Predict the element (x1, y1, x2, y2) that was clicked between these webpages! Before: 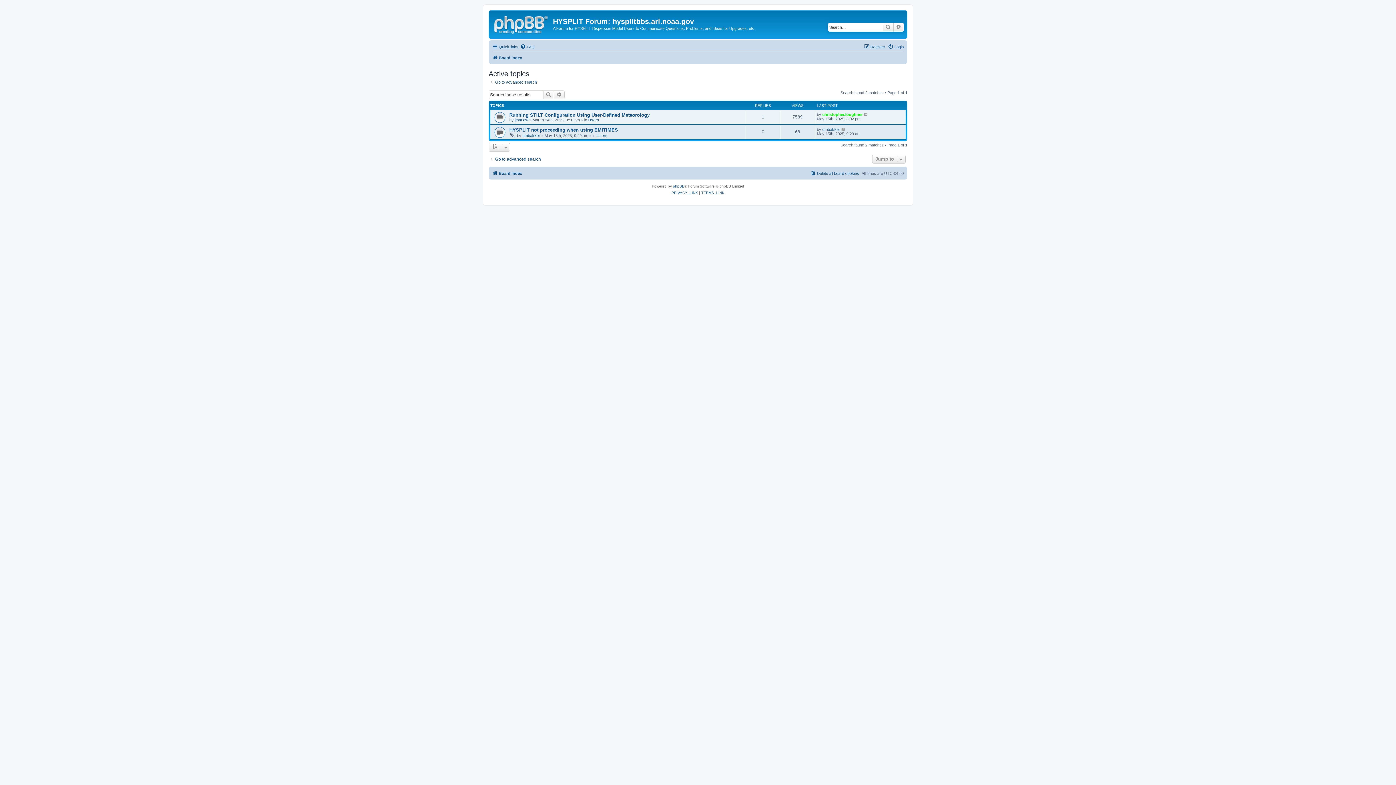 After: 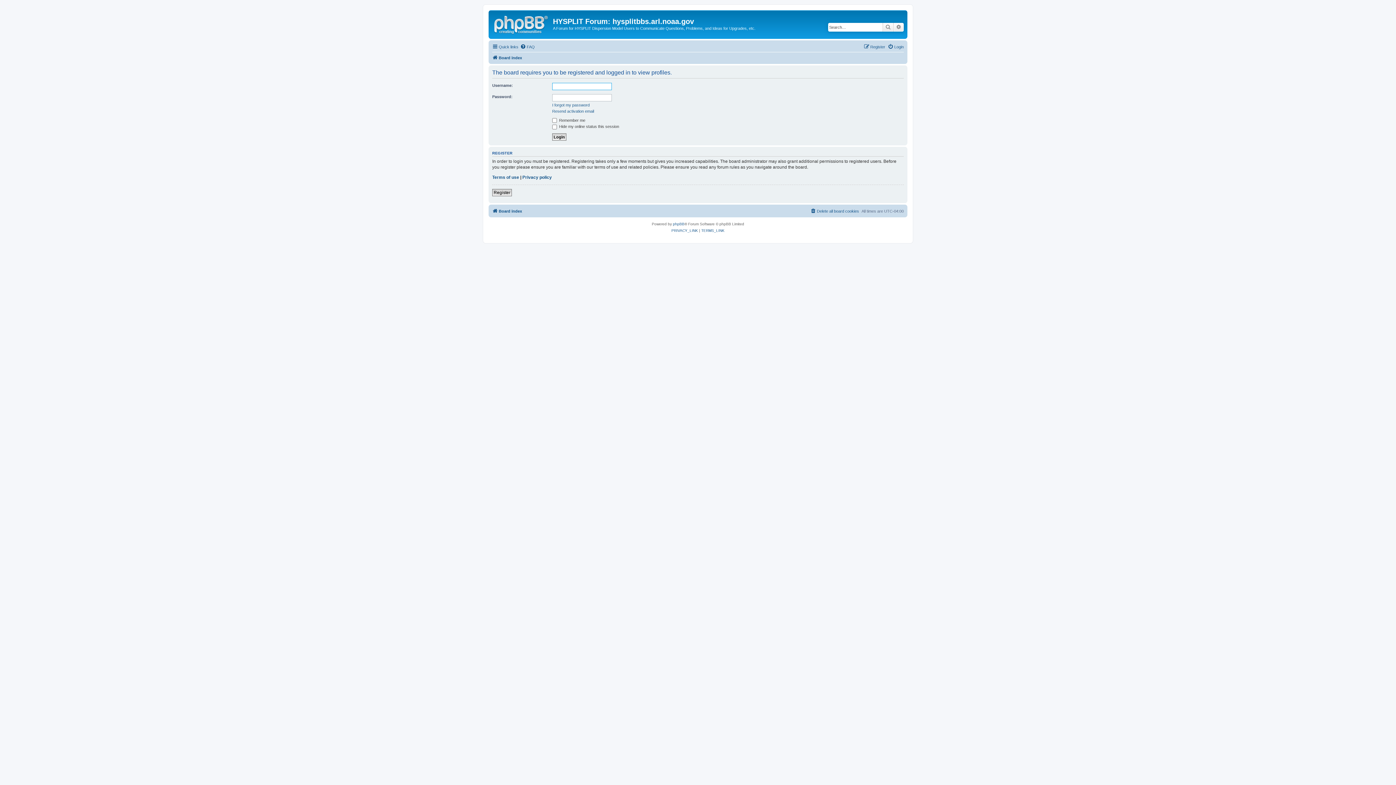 Action: bbox: (822, 127, 840, 131) label: dmbakker